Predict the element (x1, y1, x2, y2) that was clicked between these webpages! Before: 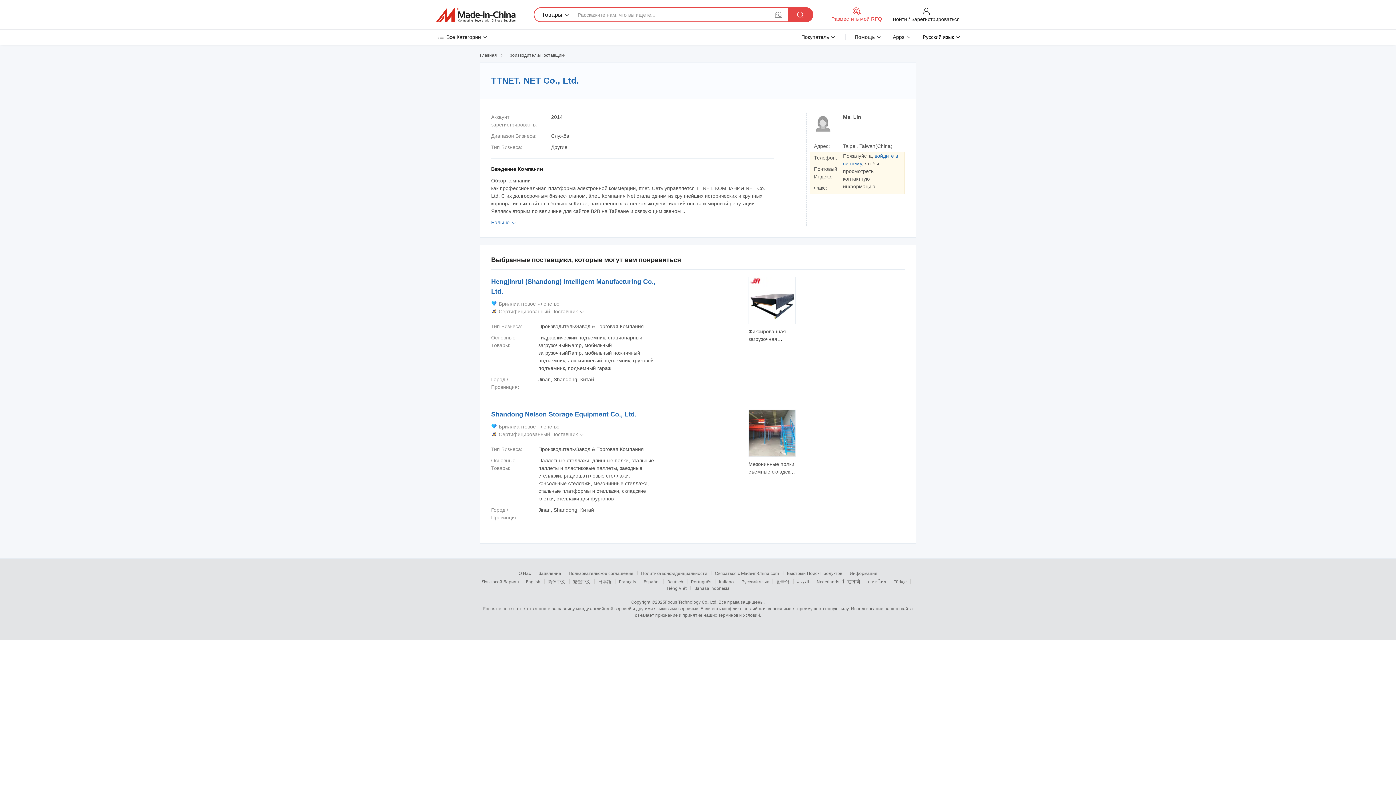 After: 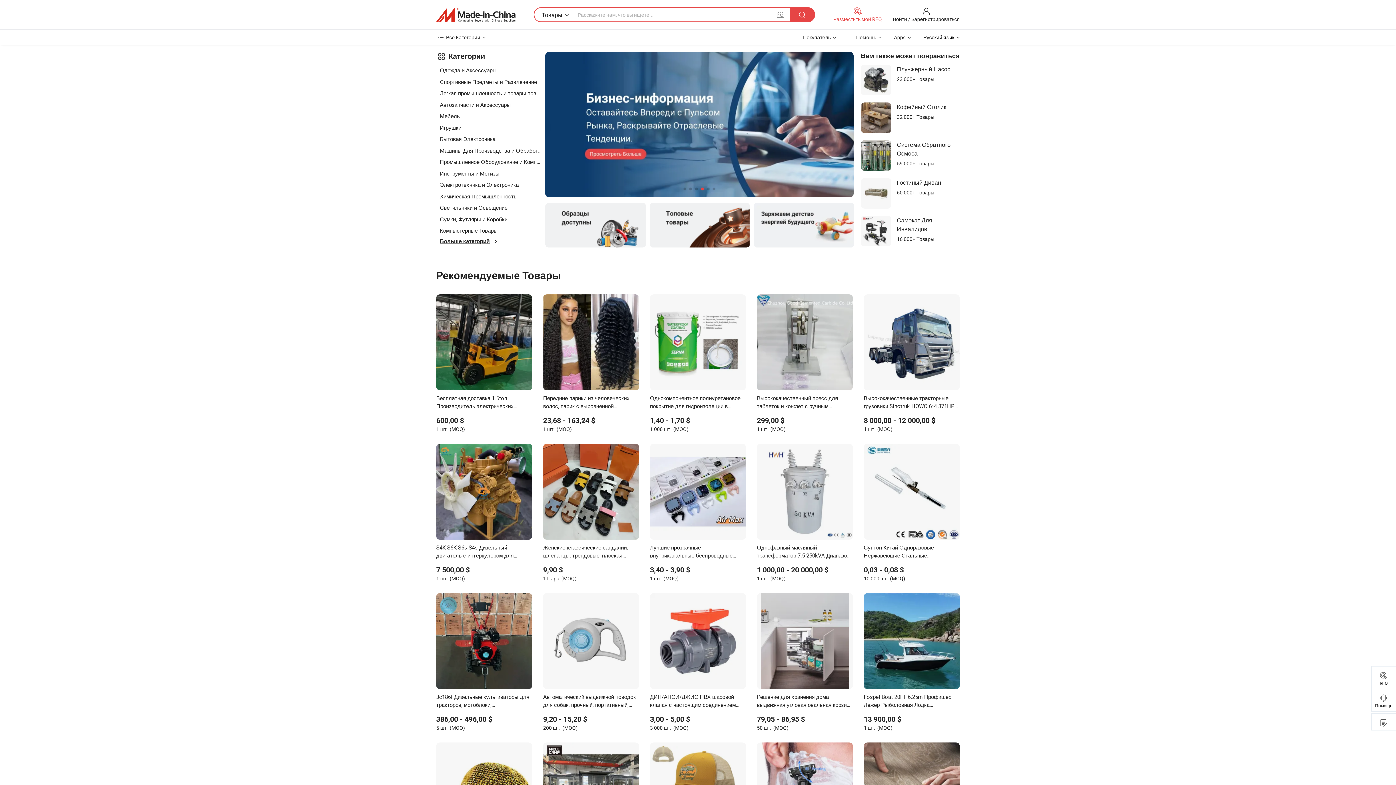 Action: bbox: (741, 578, 768, 584) label: Русский язык